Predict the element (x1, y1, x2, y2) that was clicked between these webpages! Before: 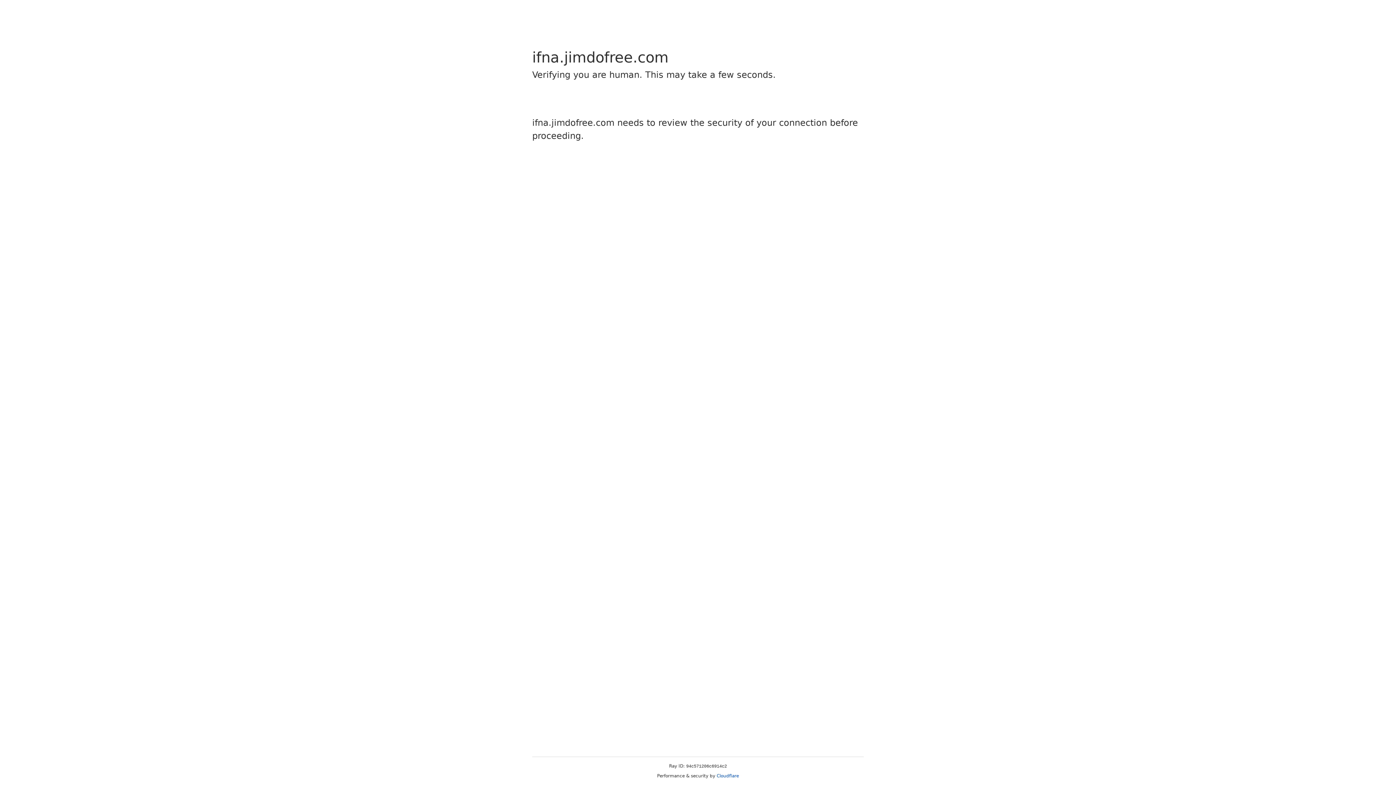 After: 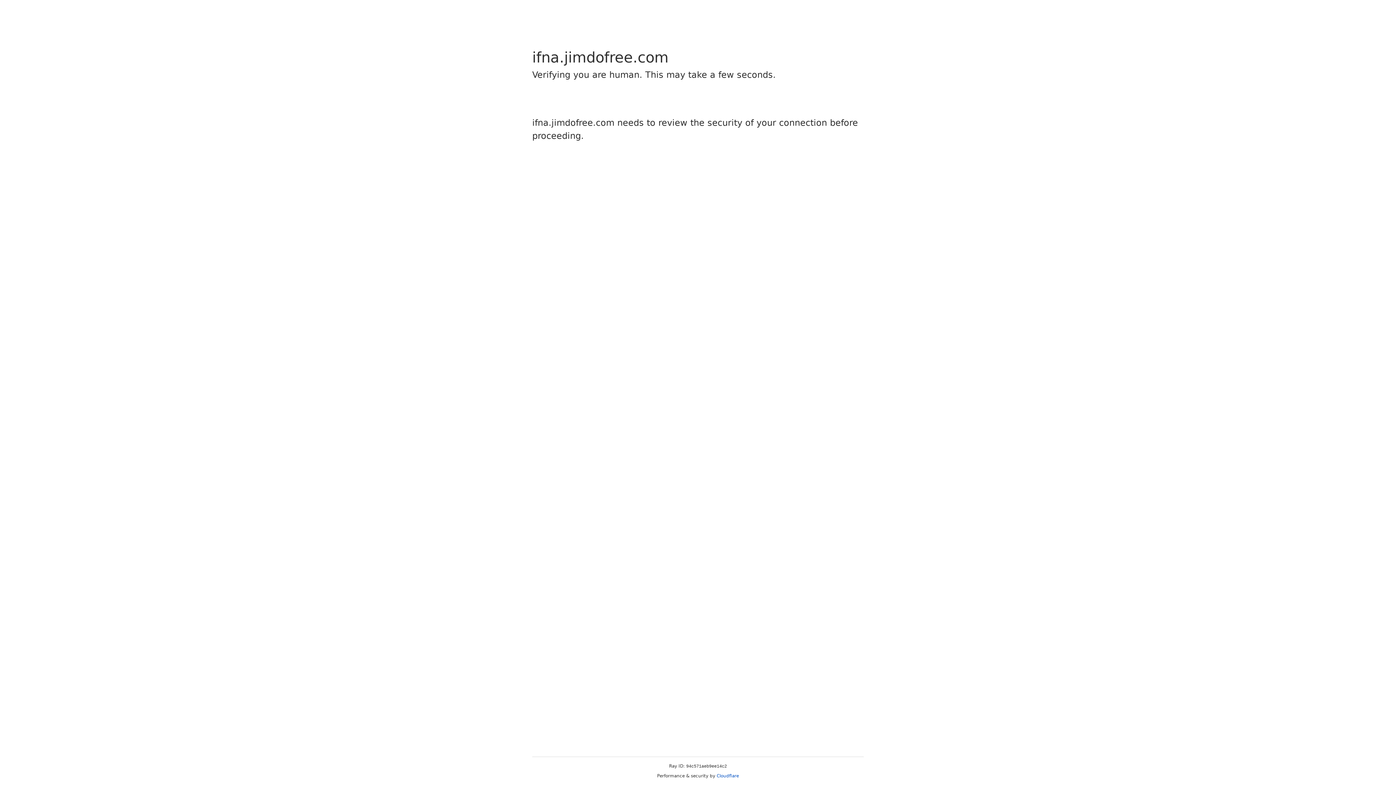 Action: bbox: (716, 773, 739, 778) label: Cloudflare